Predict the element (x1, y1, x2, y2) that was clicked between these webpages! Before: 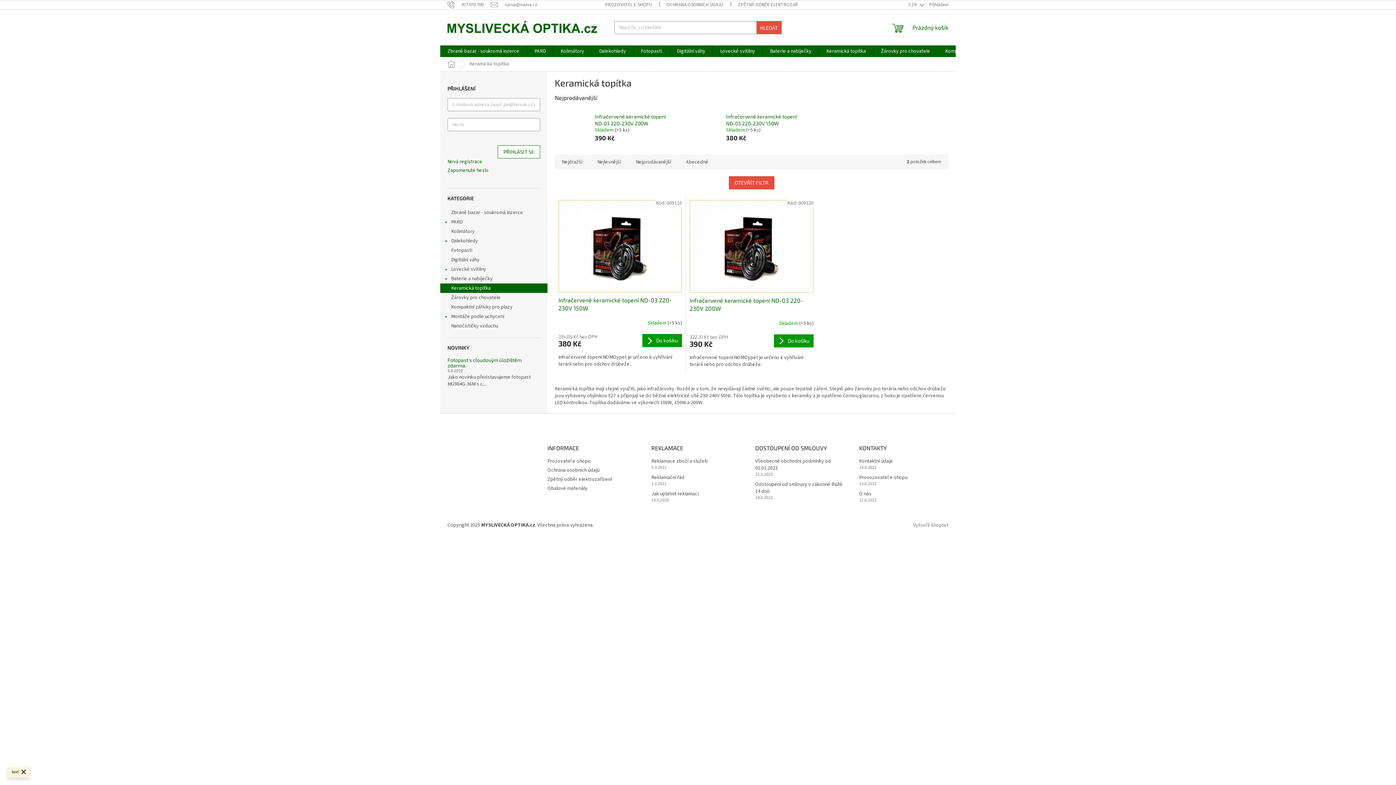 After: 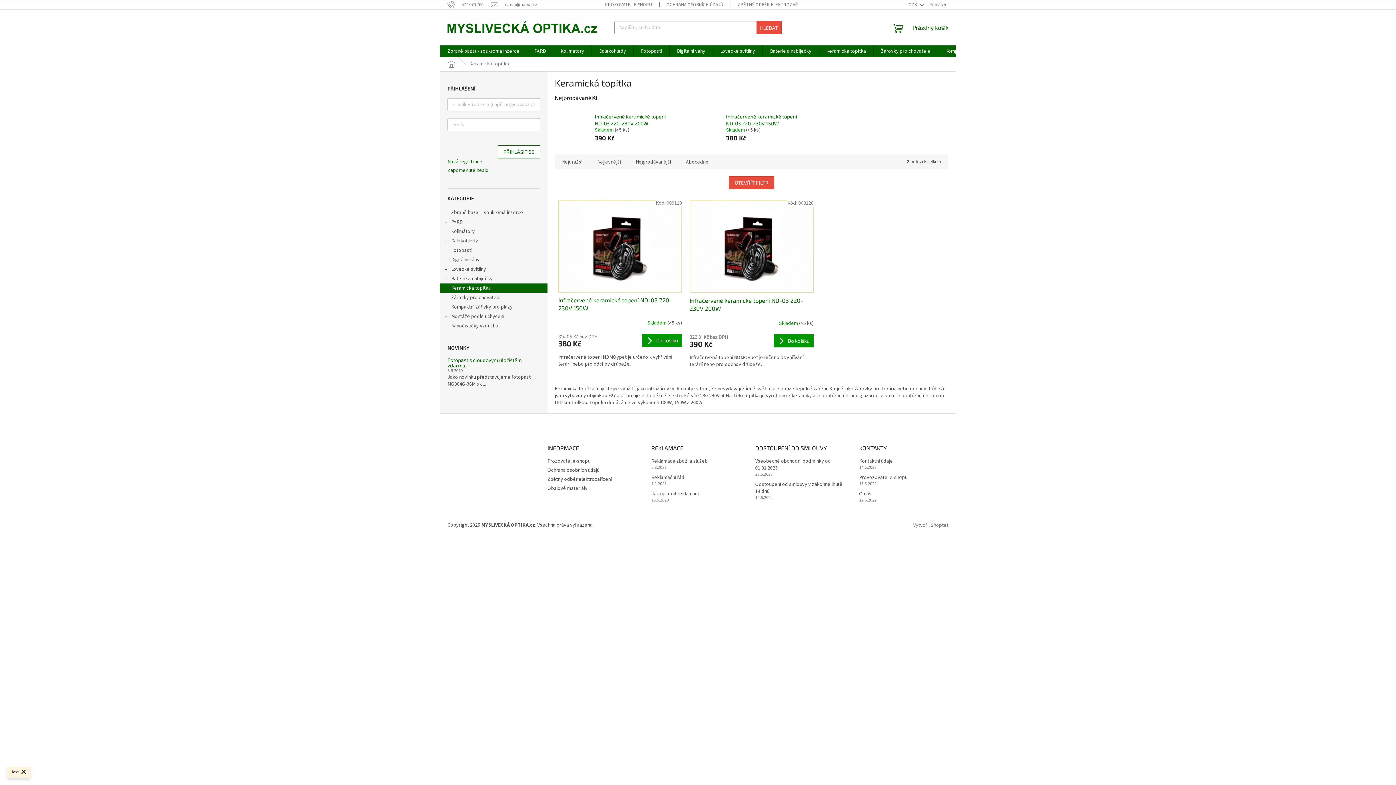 Action: label: Keramická topítka  bbox: (440, 283, 547, 293)